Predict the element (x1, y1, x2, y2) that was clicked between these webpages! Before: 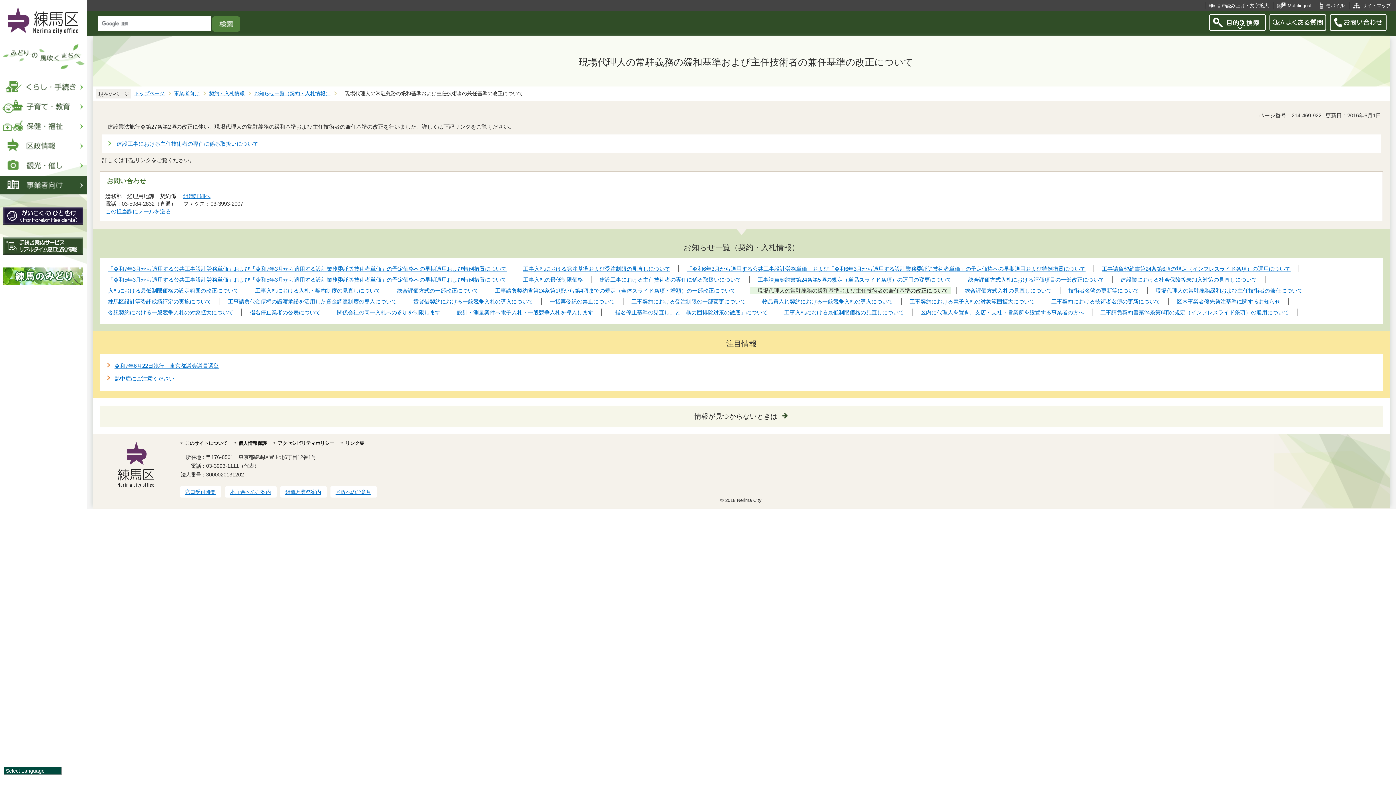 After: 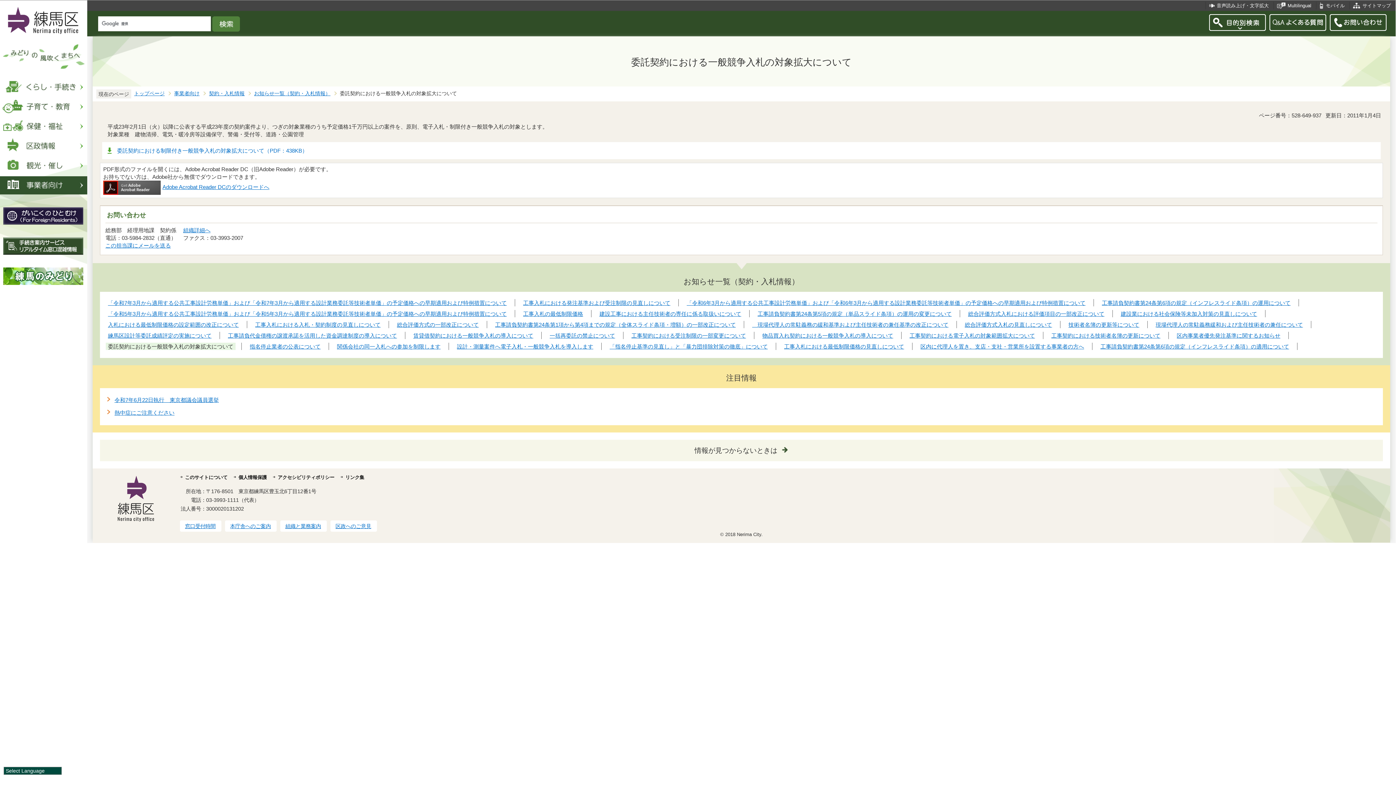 Action: label: 委託契約における一般競争入札の対象拡大について bbox: (105, 308, 235, 316)